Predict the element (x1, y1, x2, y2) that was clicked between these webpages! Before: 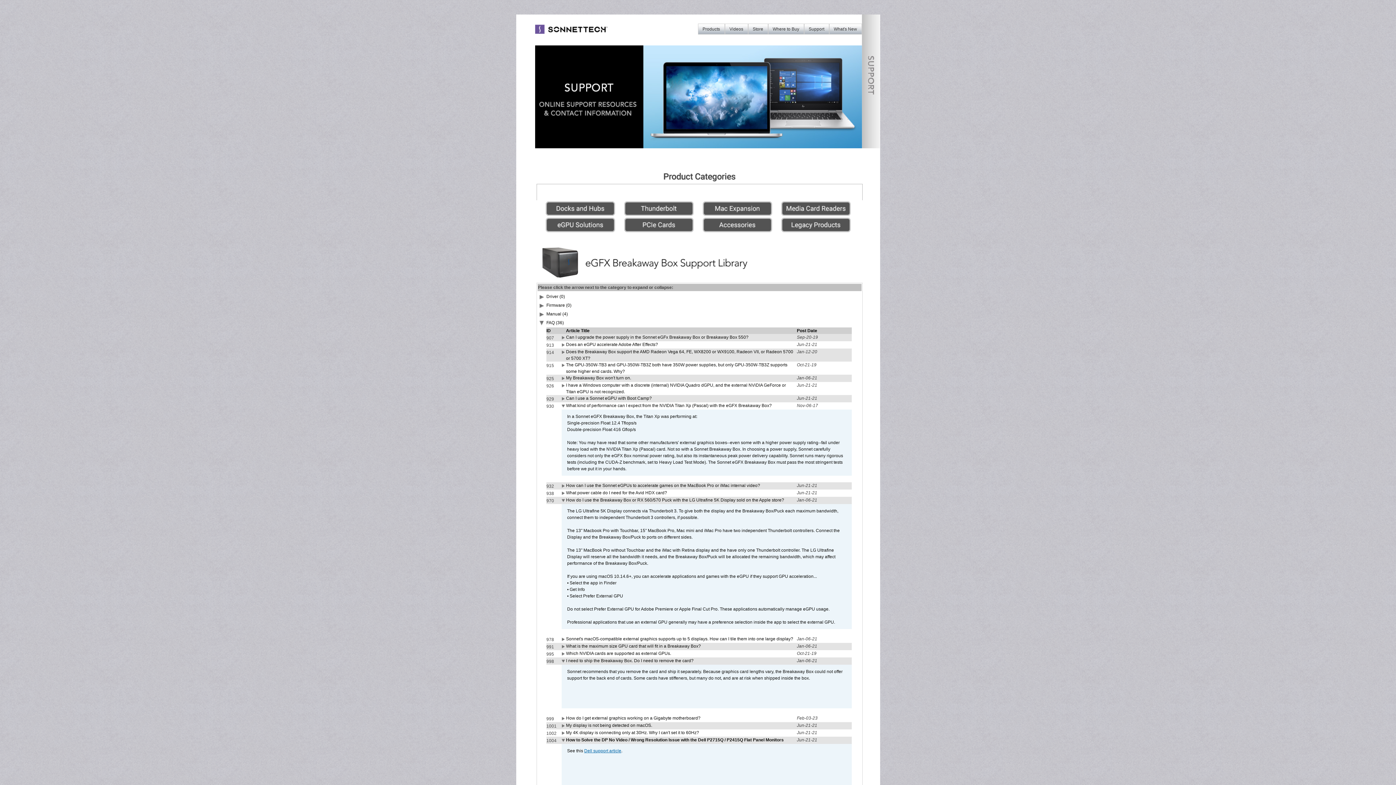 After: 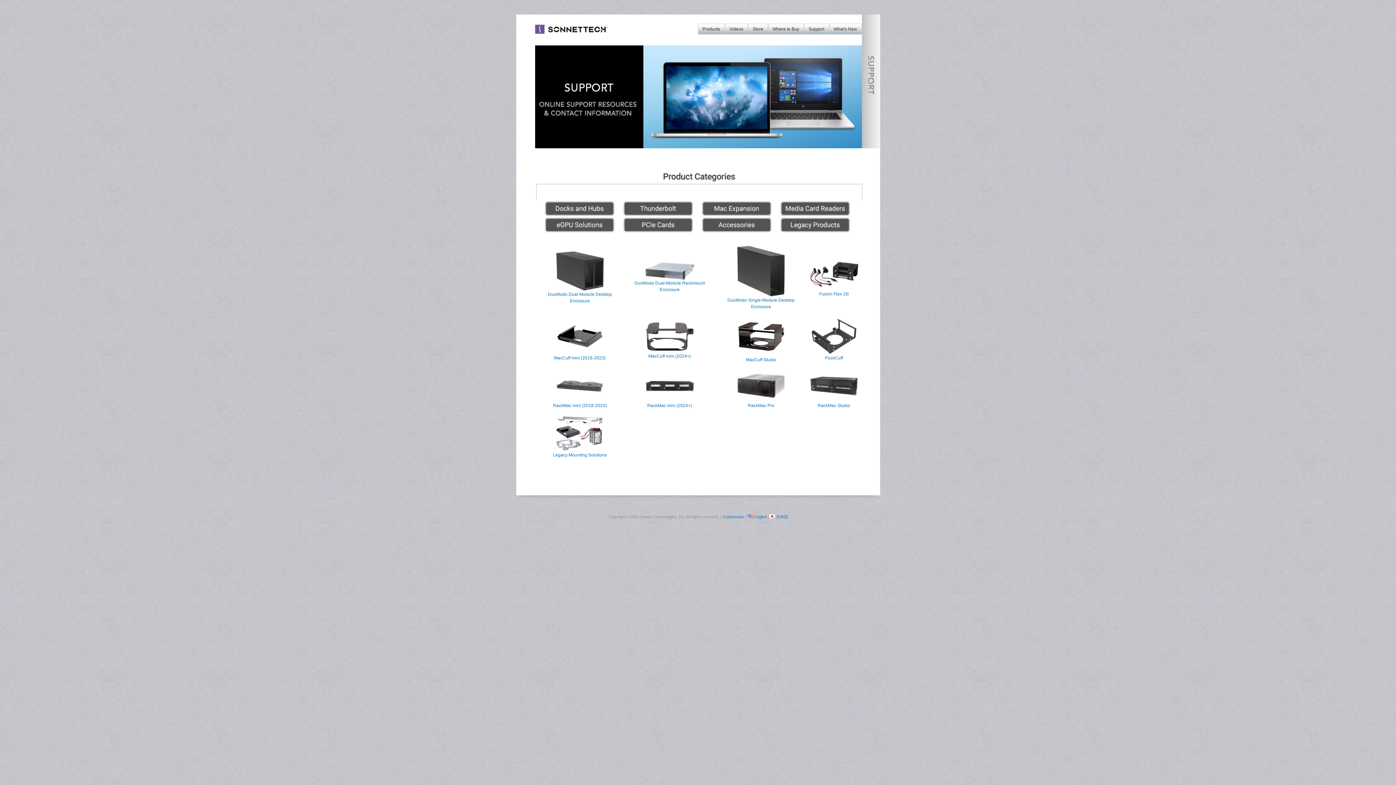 Action: bbox: (699, 213, 778, 218)